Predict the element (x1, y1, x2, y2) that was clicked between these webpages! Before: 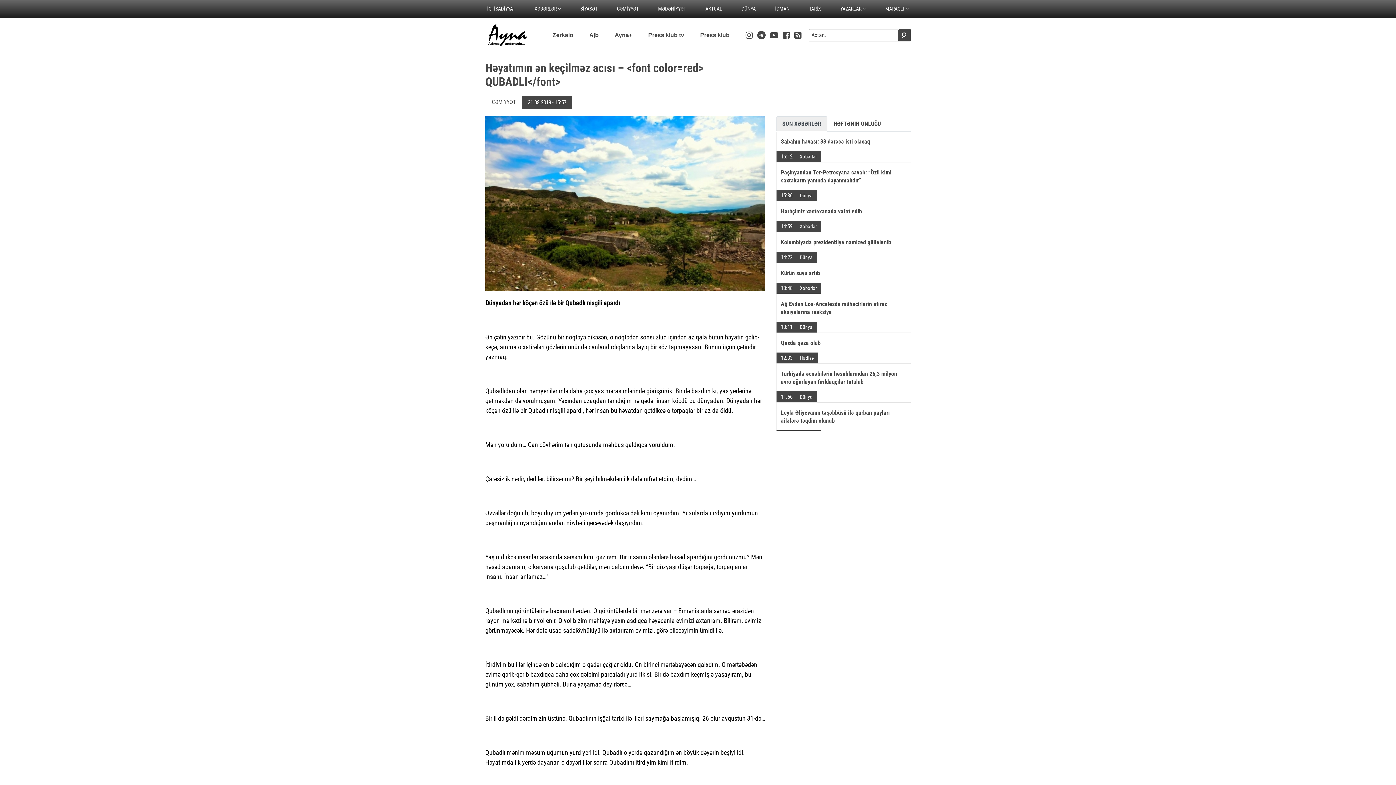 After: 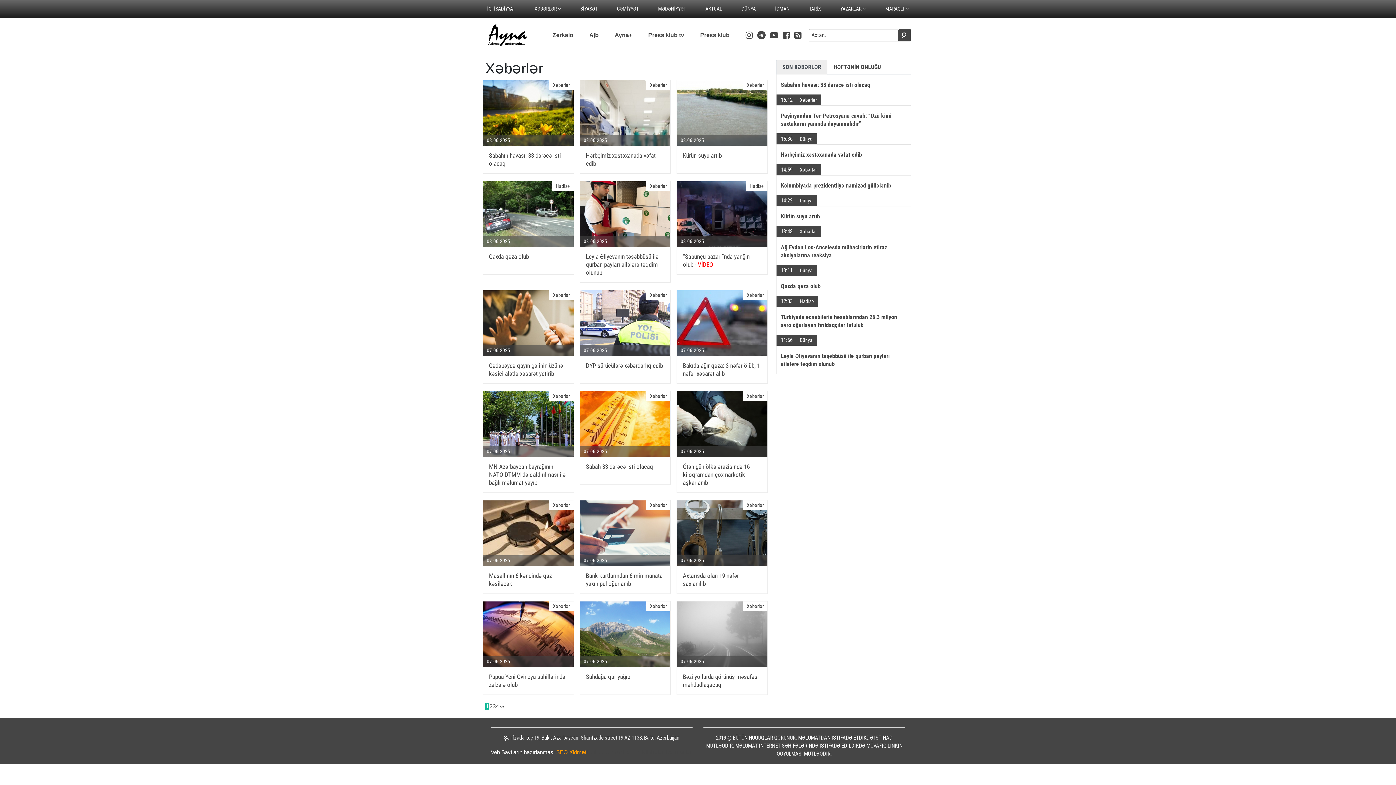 Action: bbox: (796, 223, 821, 229) label: Xəbərlər